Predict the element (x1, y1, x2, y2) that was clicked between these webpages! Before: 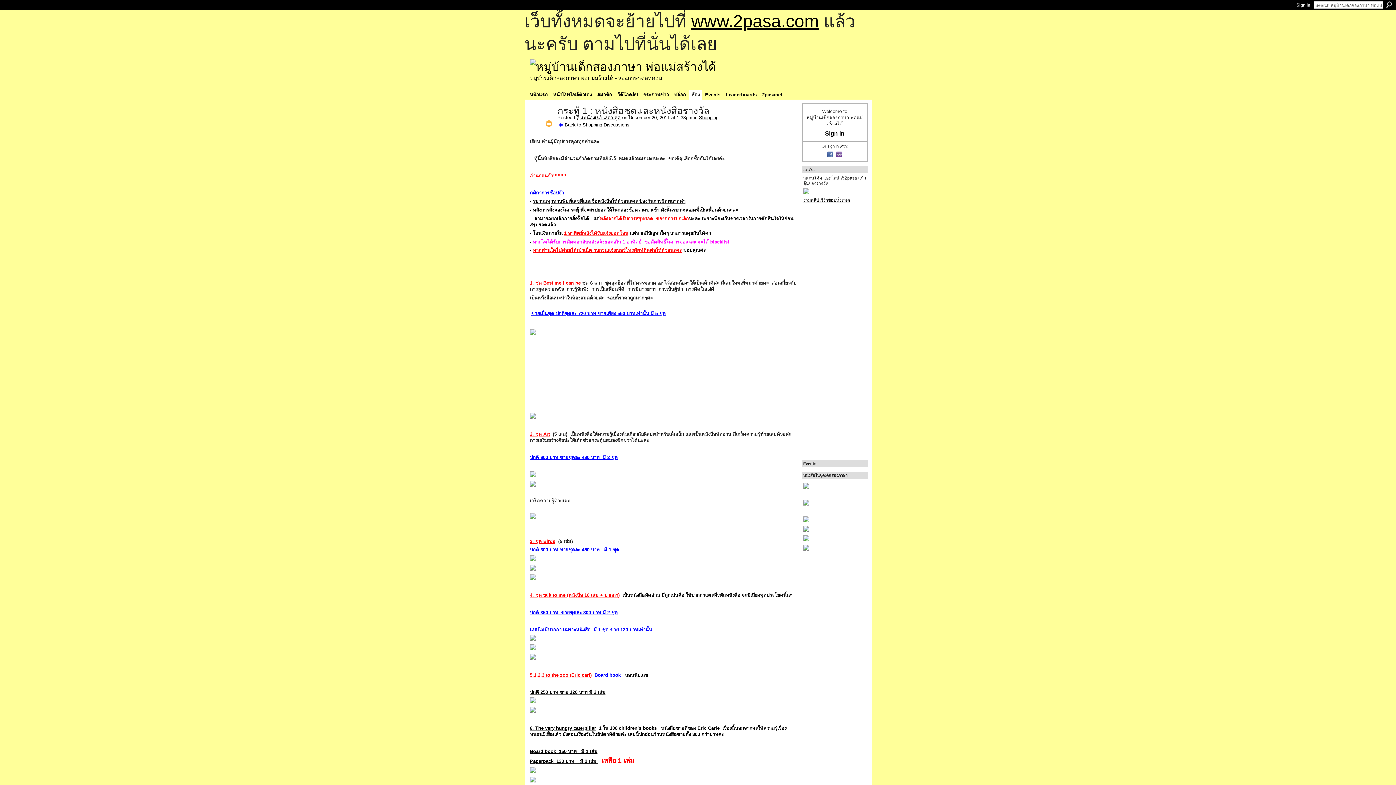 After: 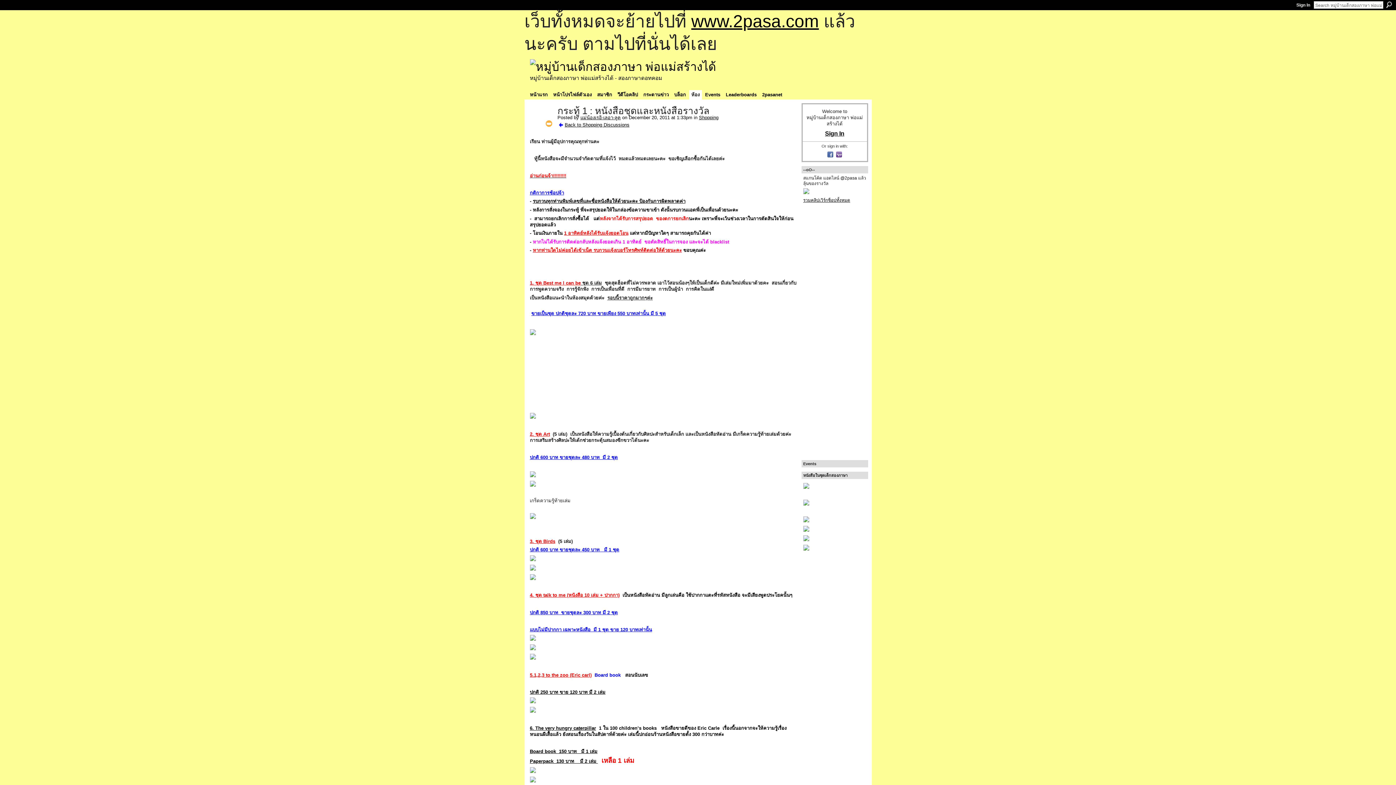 Action: bbox: (803, 535, 866, 541)